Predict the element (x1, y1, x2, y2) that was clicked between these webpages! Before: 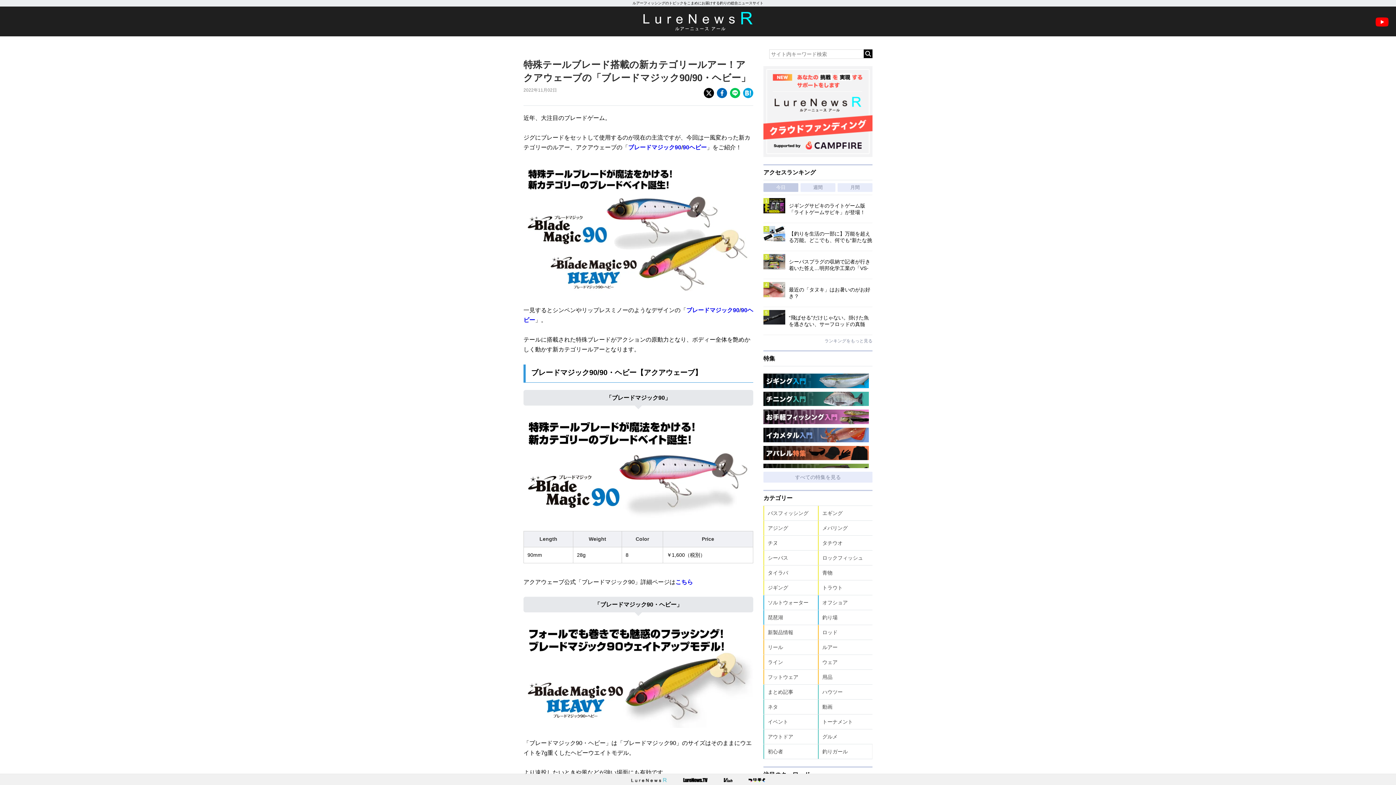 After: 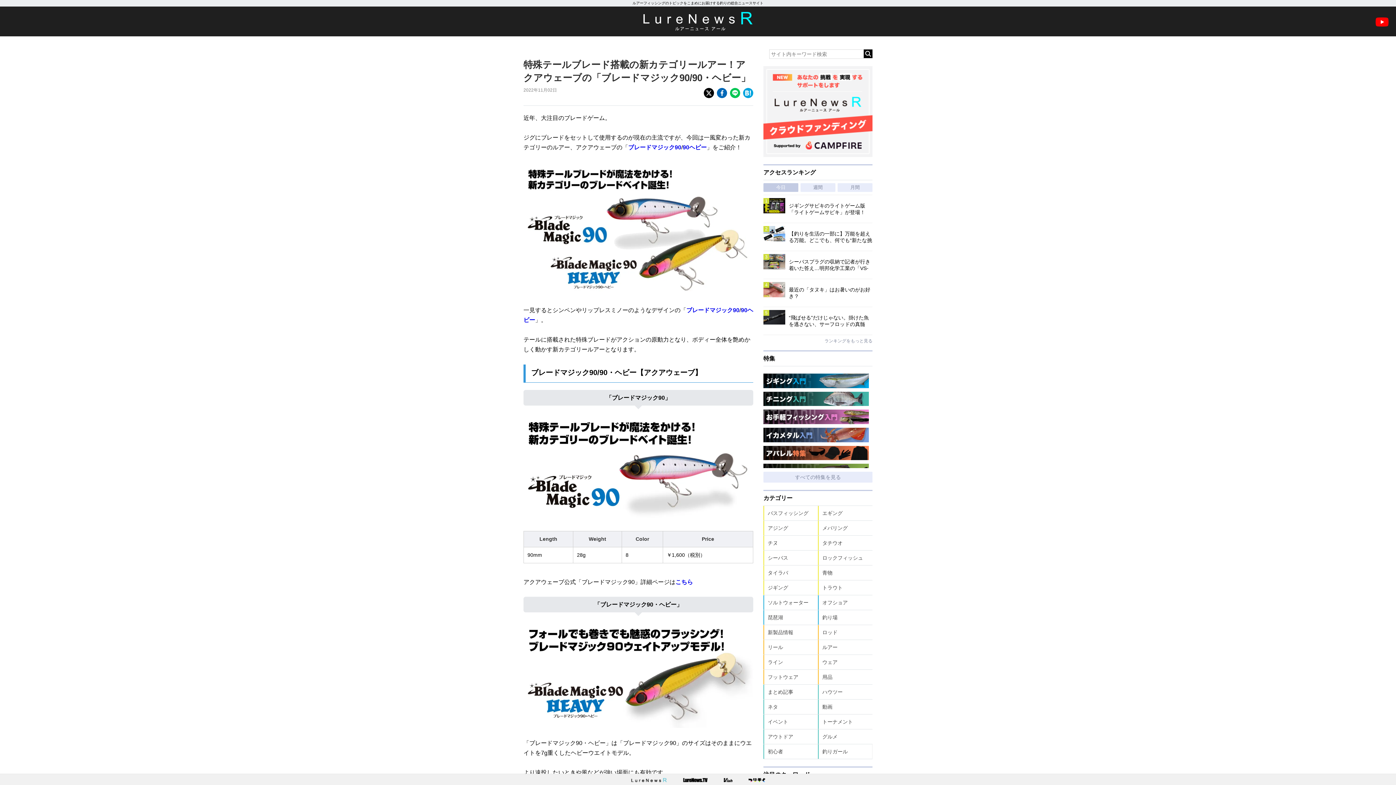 Action: bbox: (763, 150, 872, 157)